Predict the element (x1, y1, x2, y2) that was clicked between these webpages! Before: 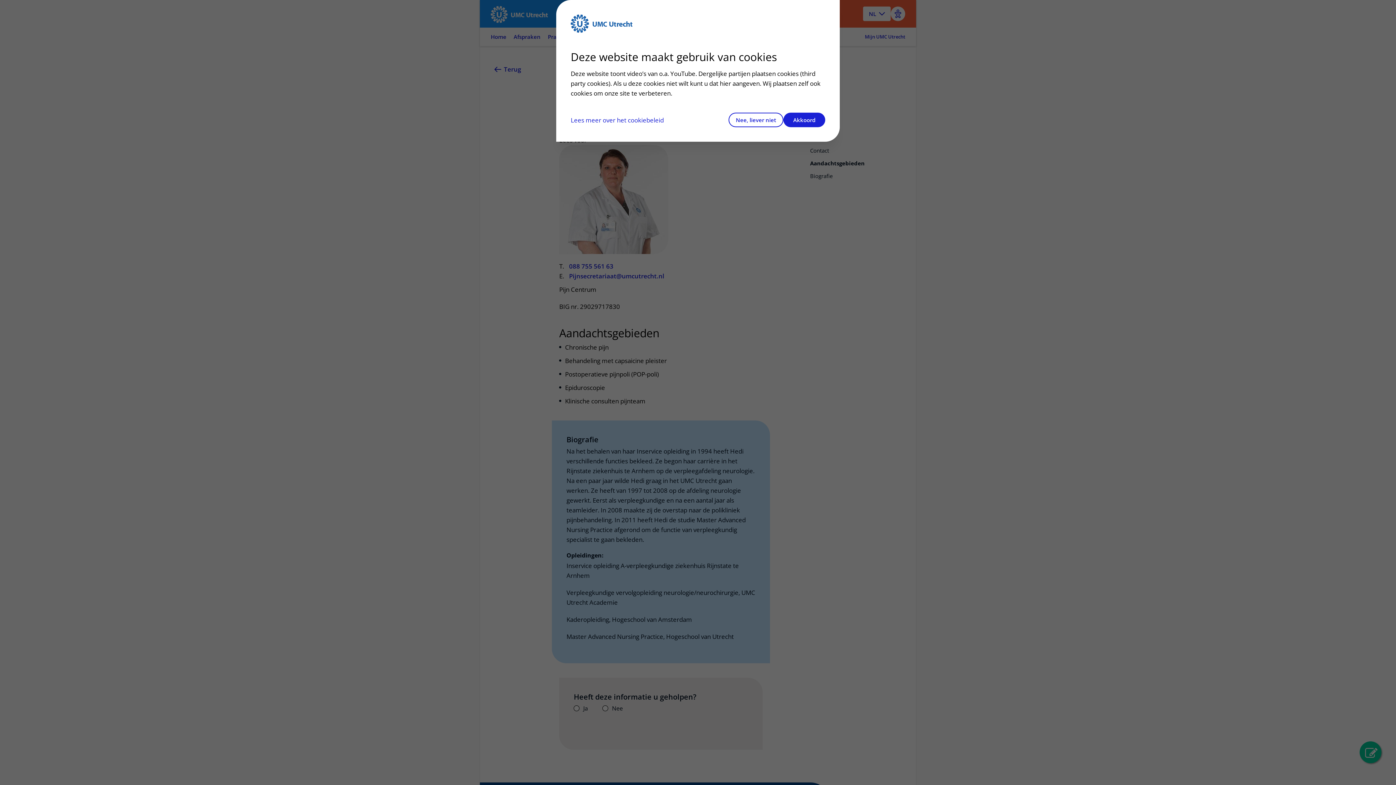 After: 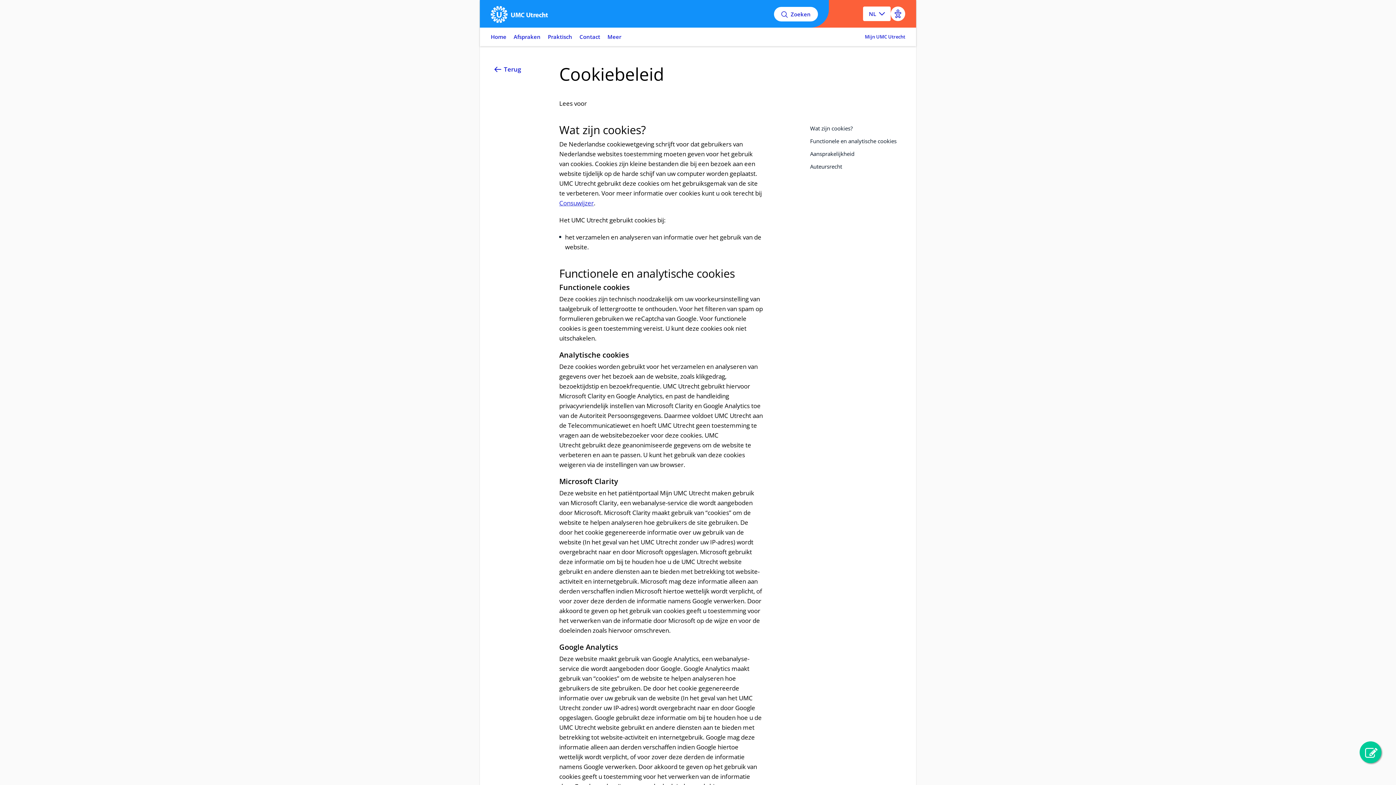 Action: label: Lees meer over het cookiebeleid bbox: (570, 115, 664, 124)